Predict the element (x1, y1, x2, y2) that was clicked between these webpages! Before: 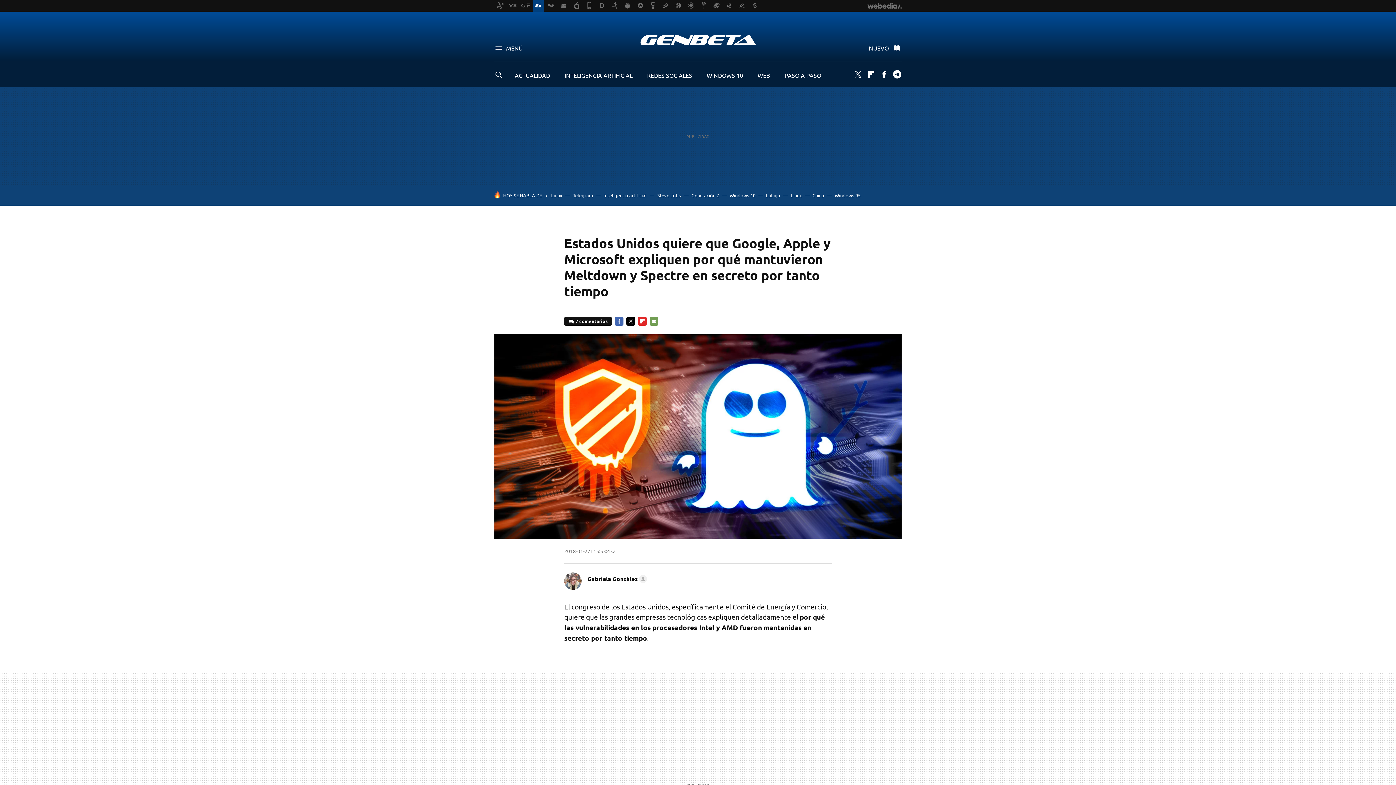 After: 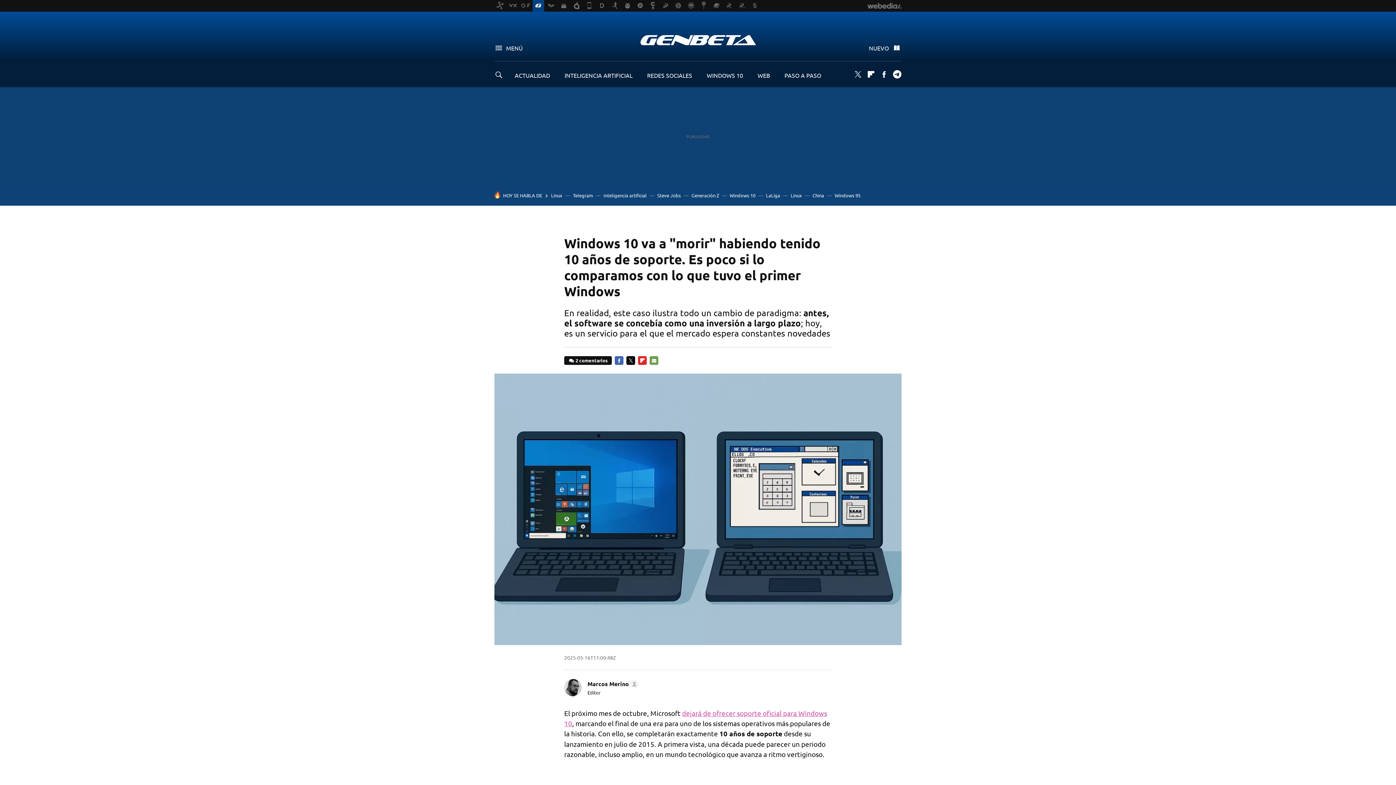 Action: bbox: (729, 192, 755, 198) label: Windows 10